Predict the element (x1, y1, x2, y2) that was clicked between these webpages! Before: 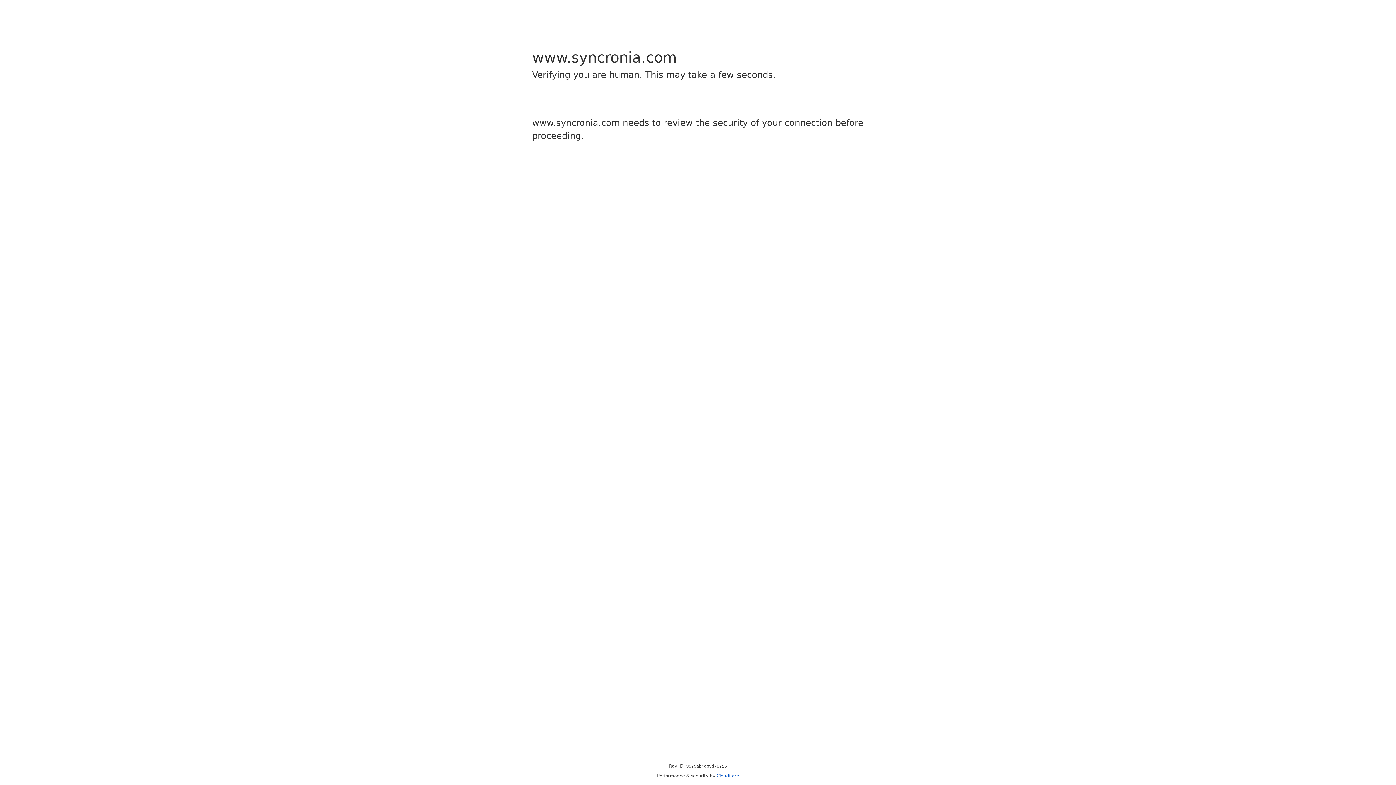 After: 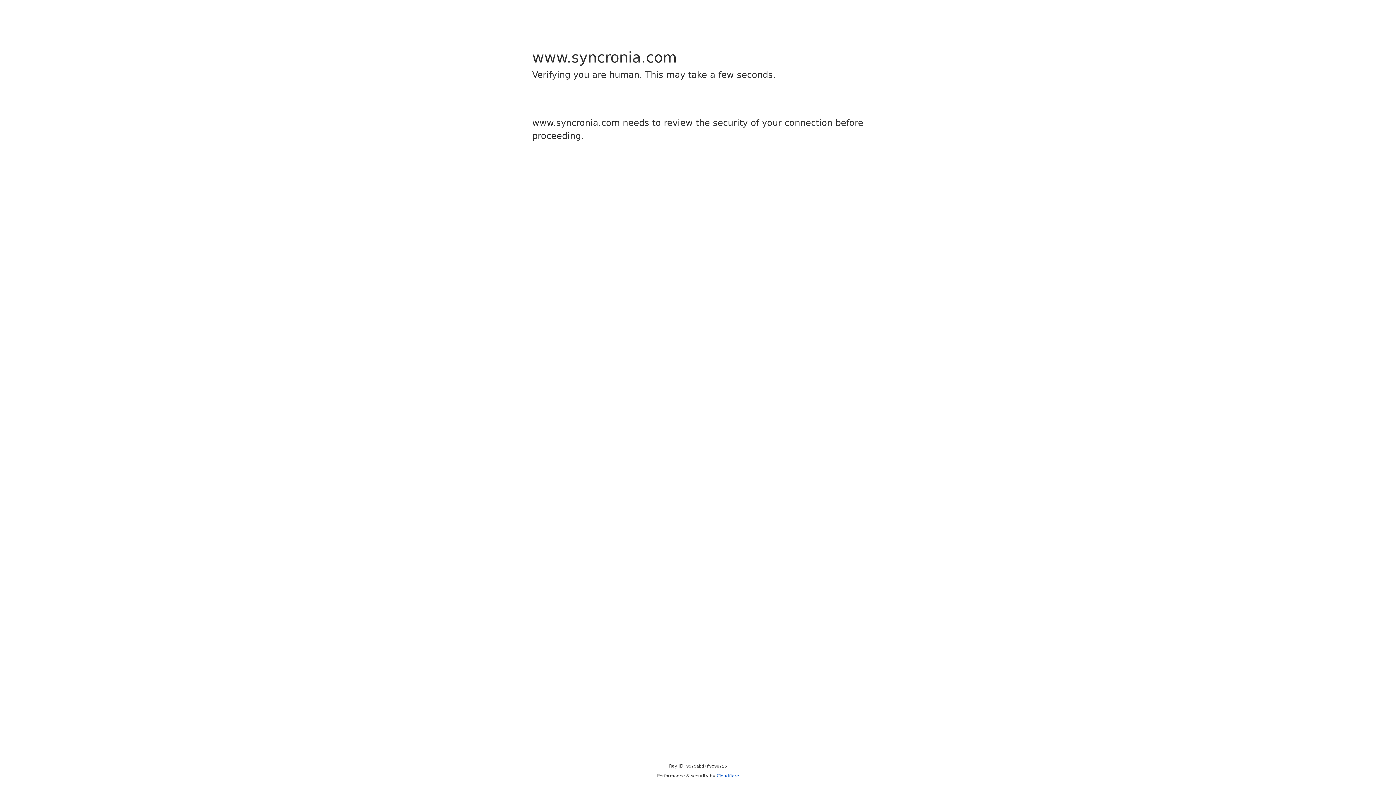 Action: bbox: (716, 773, 739, 778) label: Cloudflare